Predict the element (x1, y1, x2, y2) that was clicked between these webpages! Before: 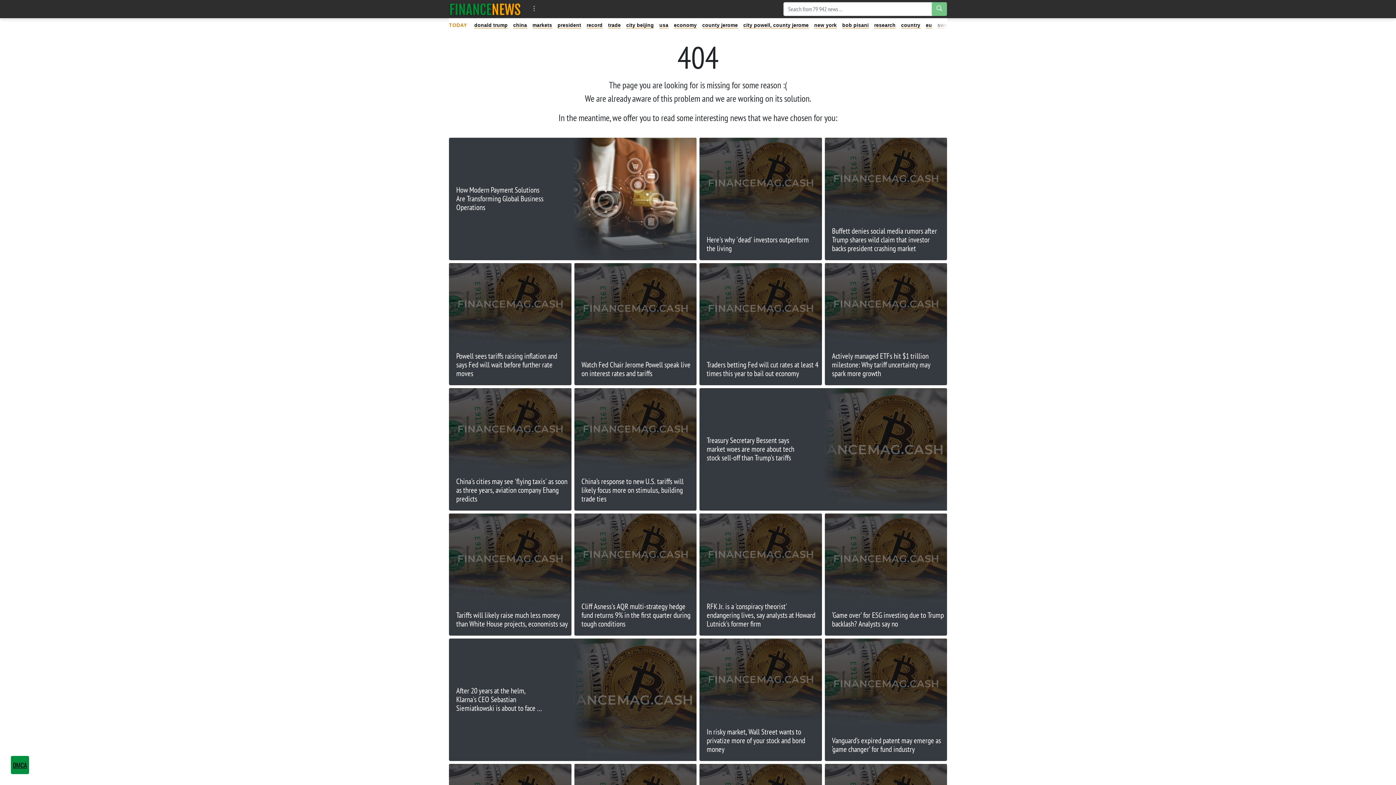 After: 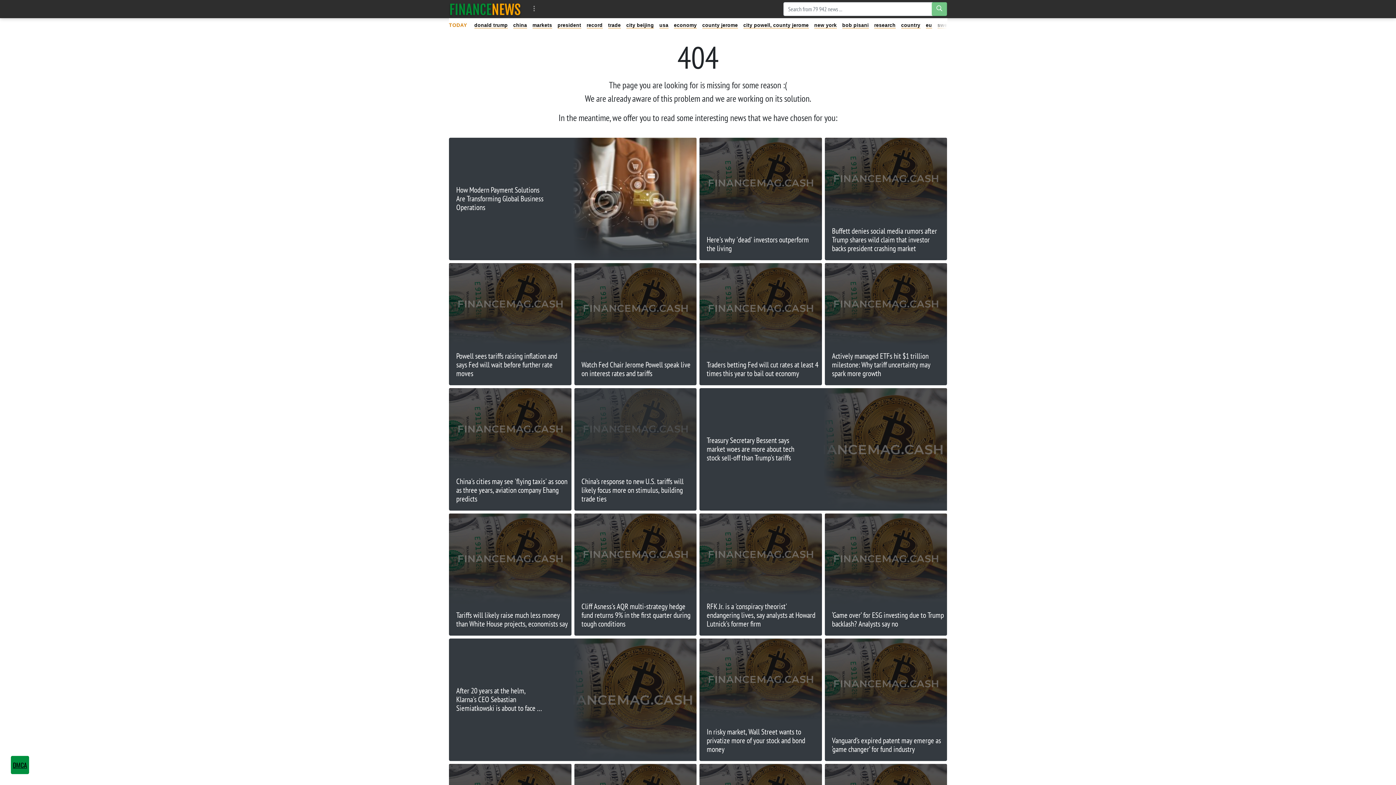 Action: label: China’s response to new U.S. tariffs will likely focus more on stimulus, building trade ties bbox: (574, 388, 696, 510)